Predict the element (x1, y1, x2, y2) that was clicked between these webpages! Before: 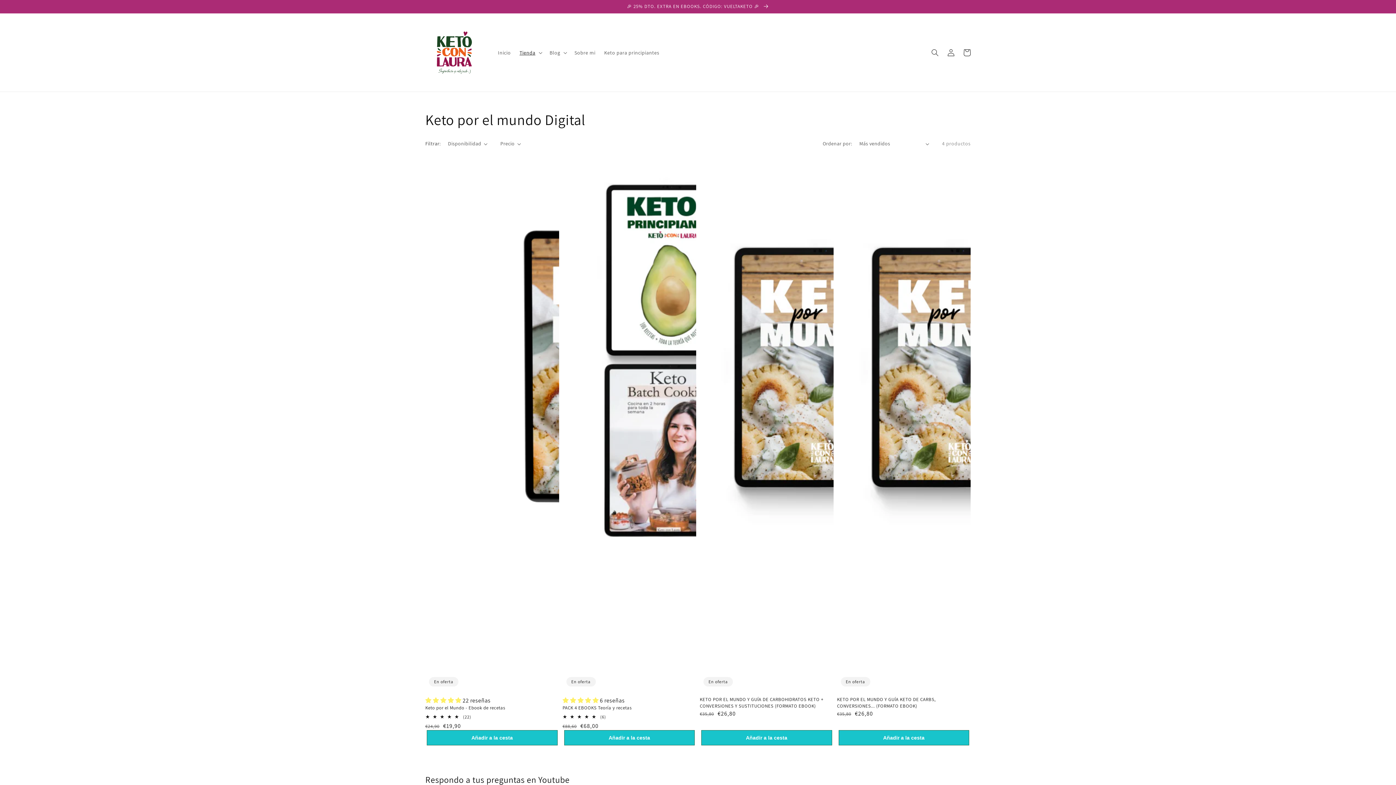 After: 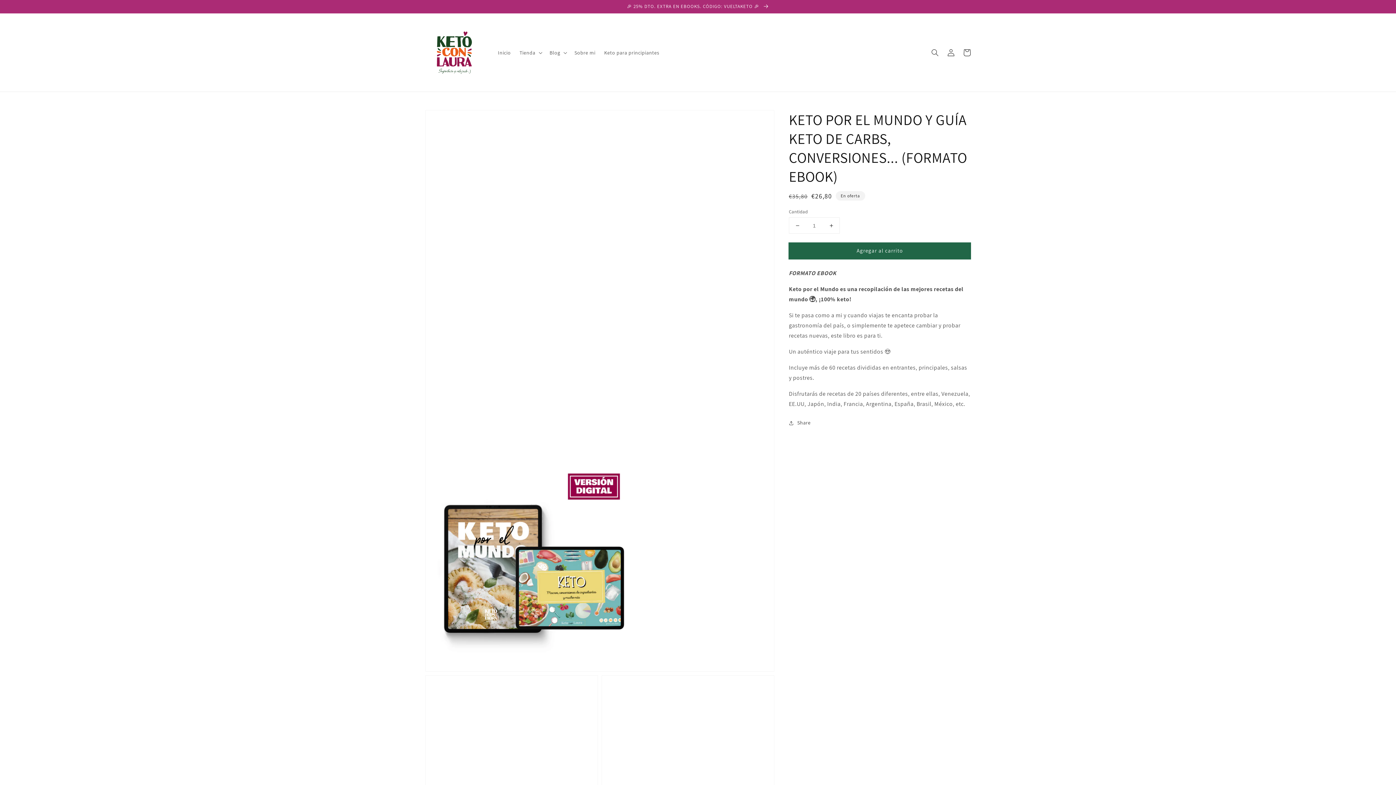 Action: label: KETO POR EL MUNDO Y GUÍA KETO DE CARBS, CONVERSIONES... (FORMATO EBOOK)
En oferta
KETO POR EL MUNDO Y GUÍA KETO DE CARBS, CONVERSIONES... (FORMATO EBOOK)
Precio habitual
€35,80
Precio de venta
€26,80 bbox: (837, 160, 970, 718)